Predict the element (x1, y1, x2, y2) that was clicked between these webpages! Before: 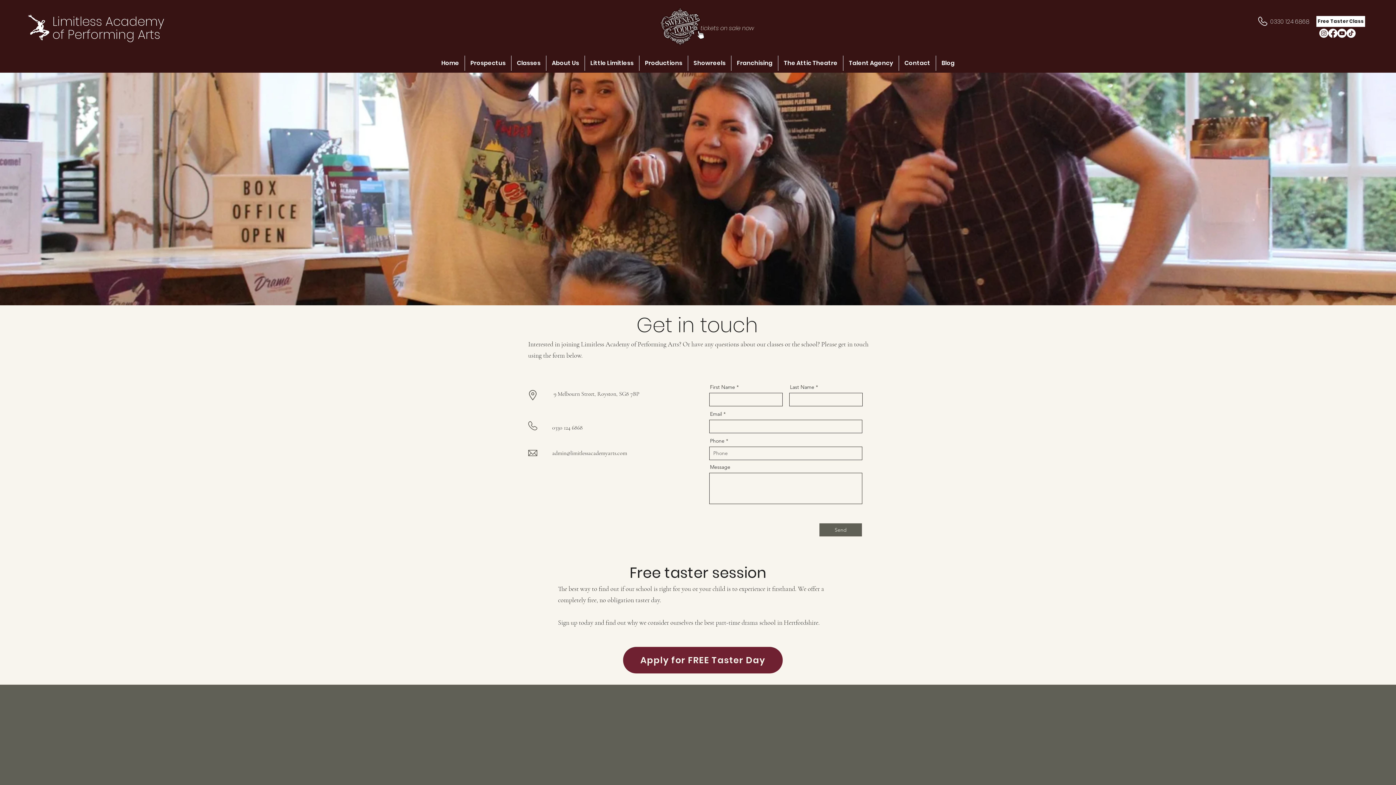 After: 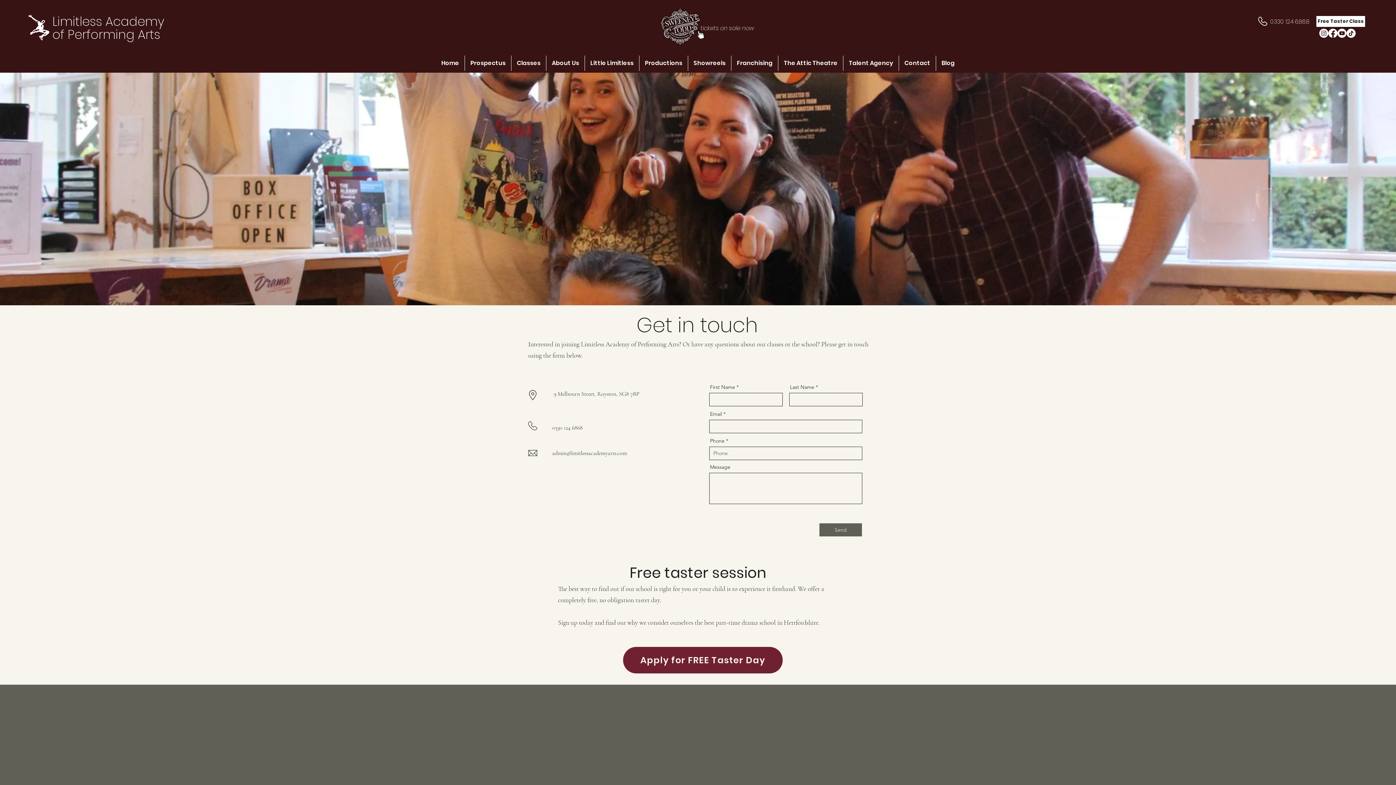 Action: bbox: (639, 55, 688, 70) label: Productions